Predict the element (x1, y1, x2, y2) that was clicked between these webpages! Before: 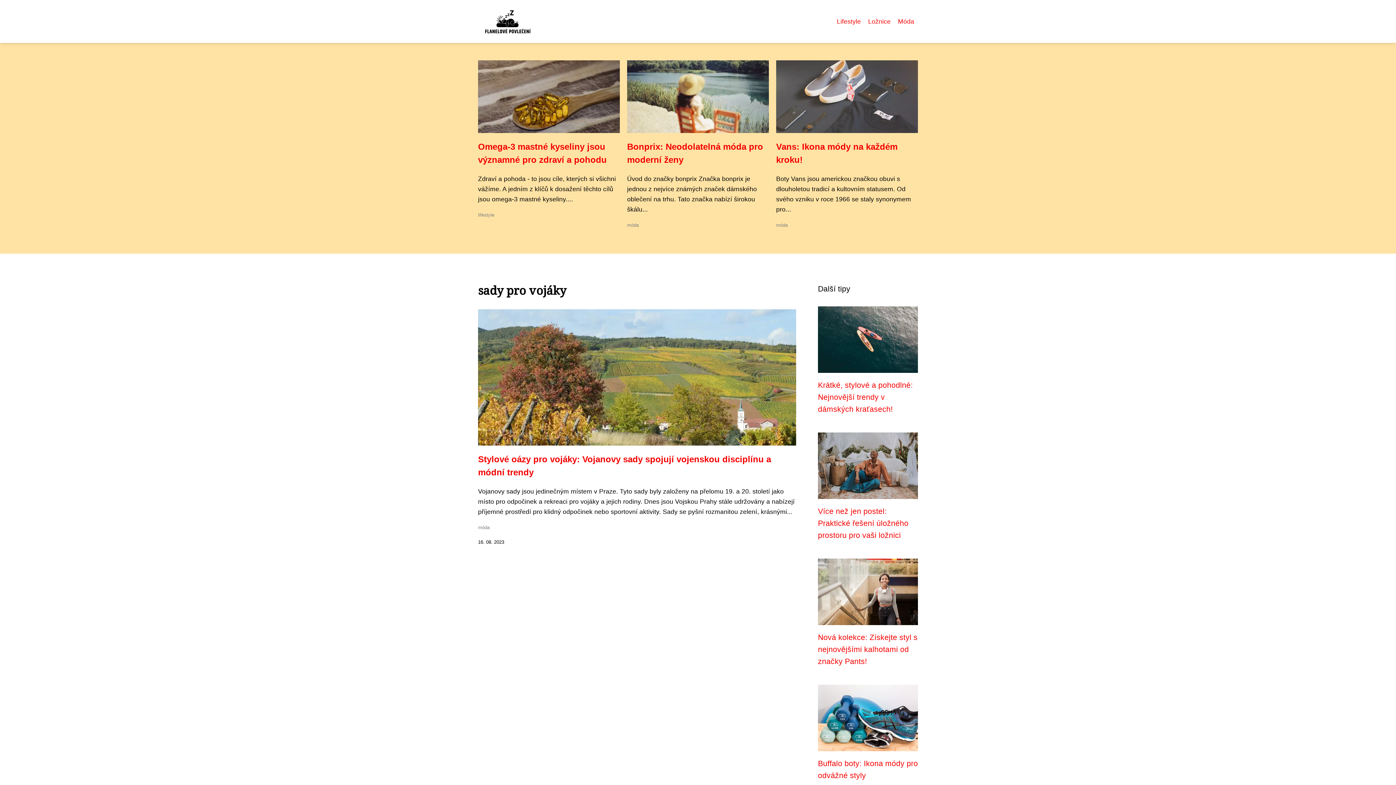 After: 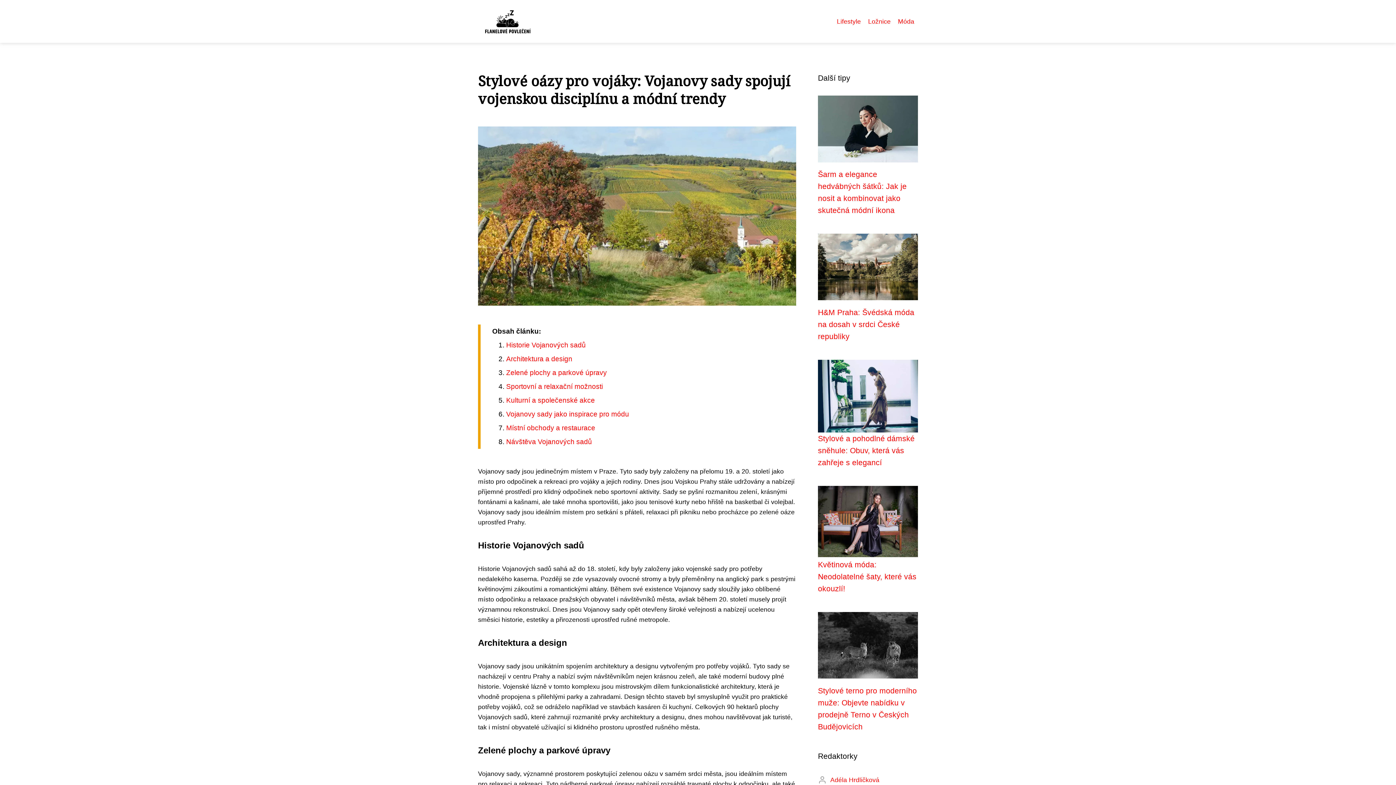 Action: bbox: (478, 394, 796, 402)